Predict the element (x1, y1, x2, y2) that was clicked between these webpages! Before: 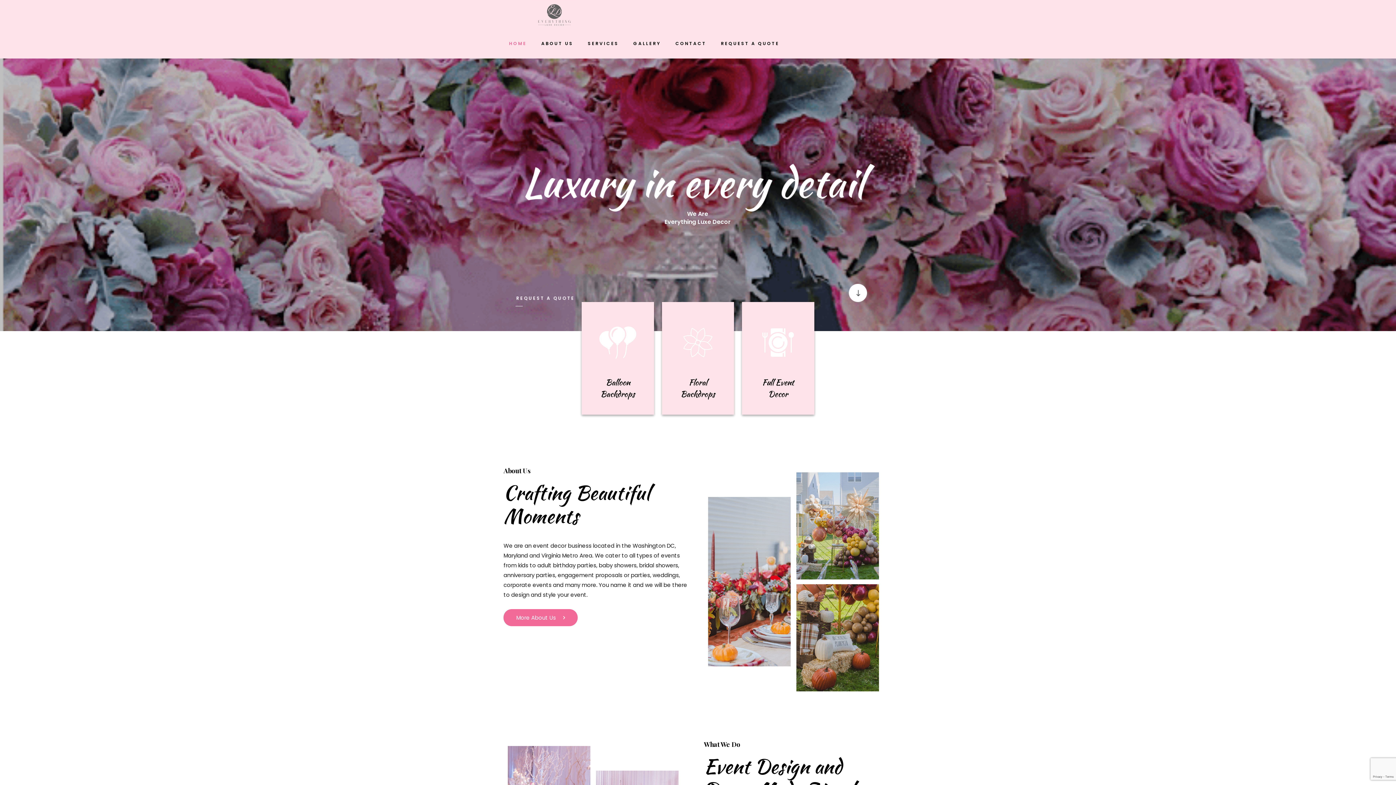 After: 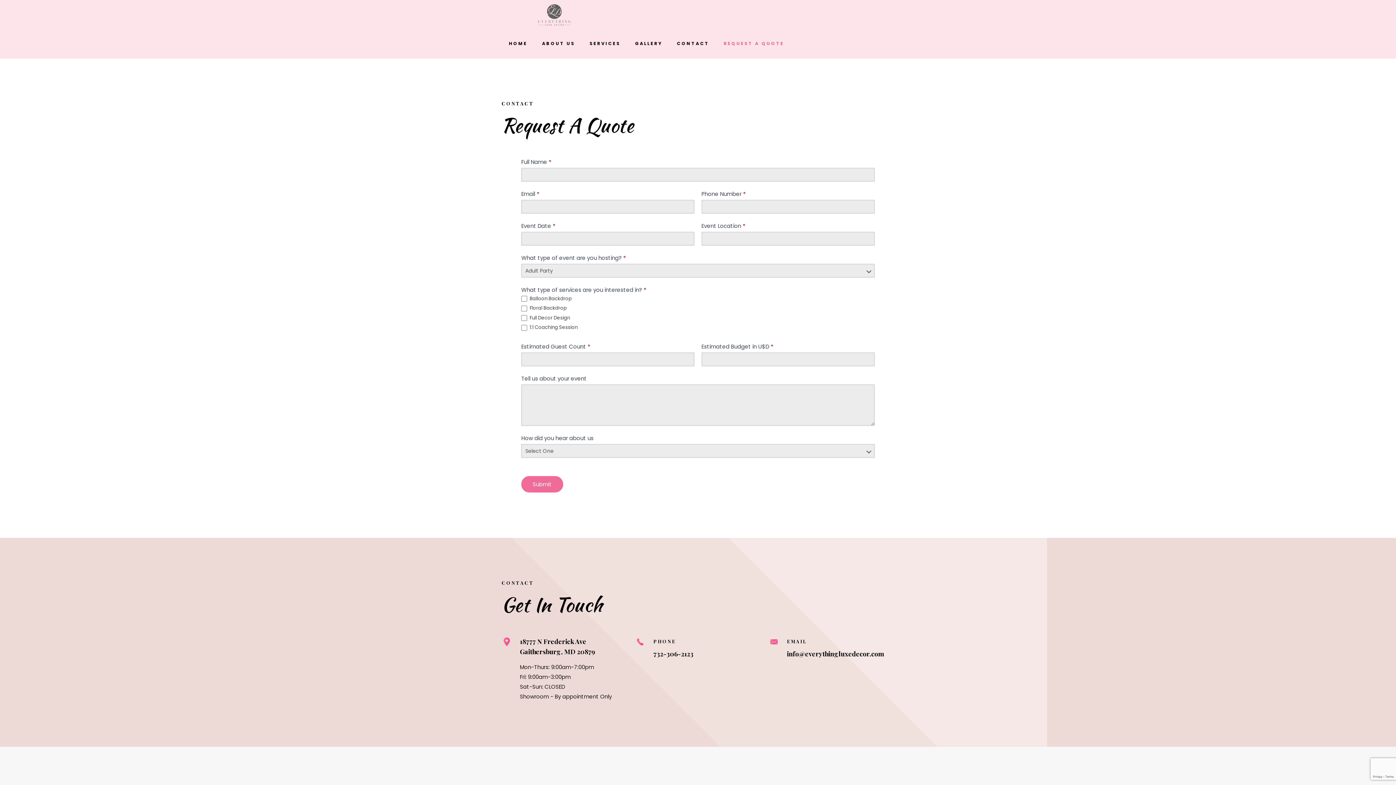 Action: label: REQUEST A QUOTE bbox: (713, 29, 786, 58)